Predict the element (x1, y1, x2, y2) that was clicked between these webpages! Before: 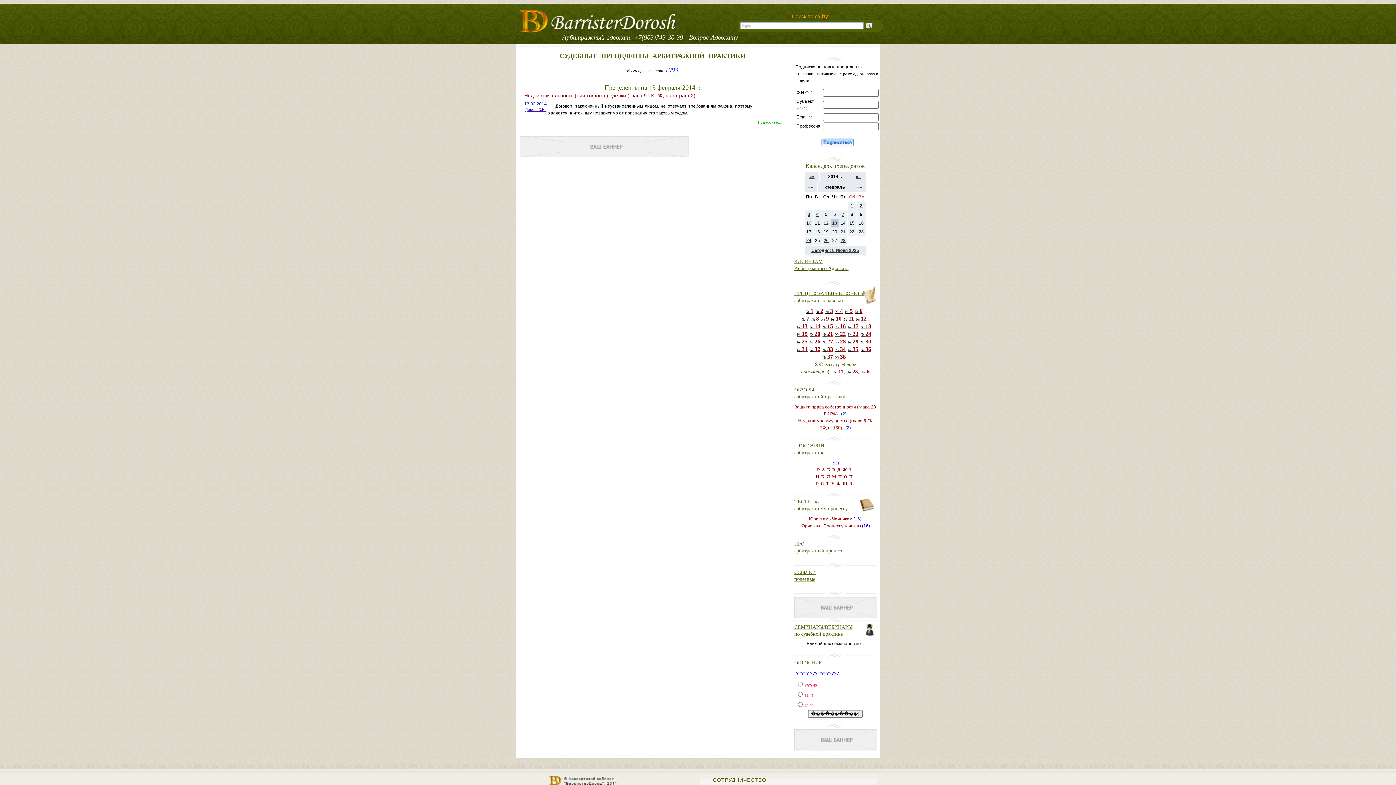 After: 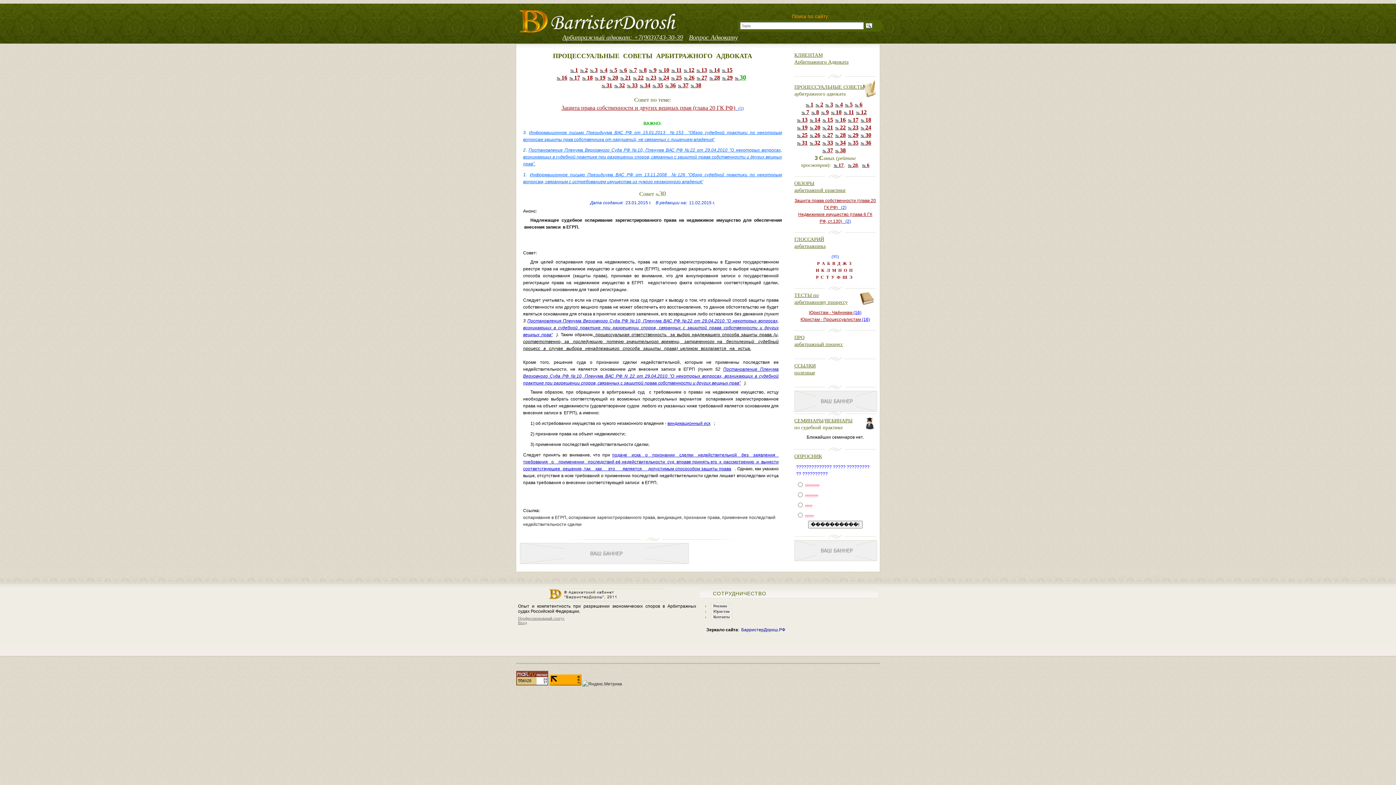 Action: bbox: (860, 338, 871, 344) label: № 30